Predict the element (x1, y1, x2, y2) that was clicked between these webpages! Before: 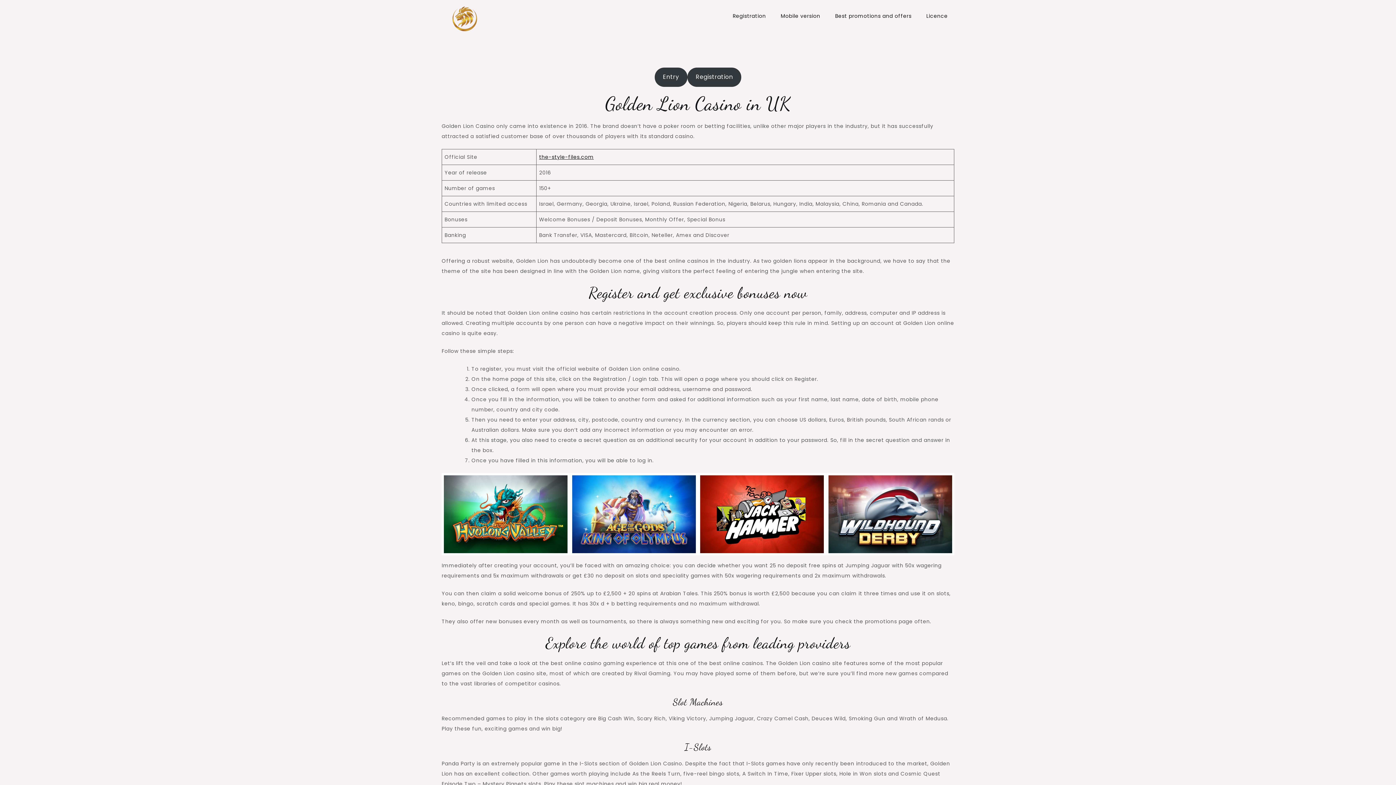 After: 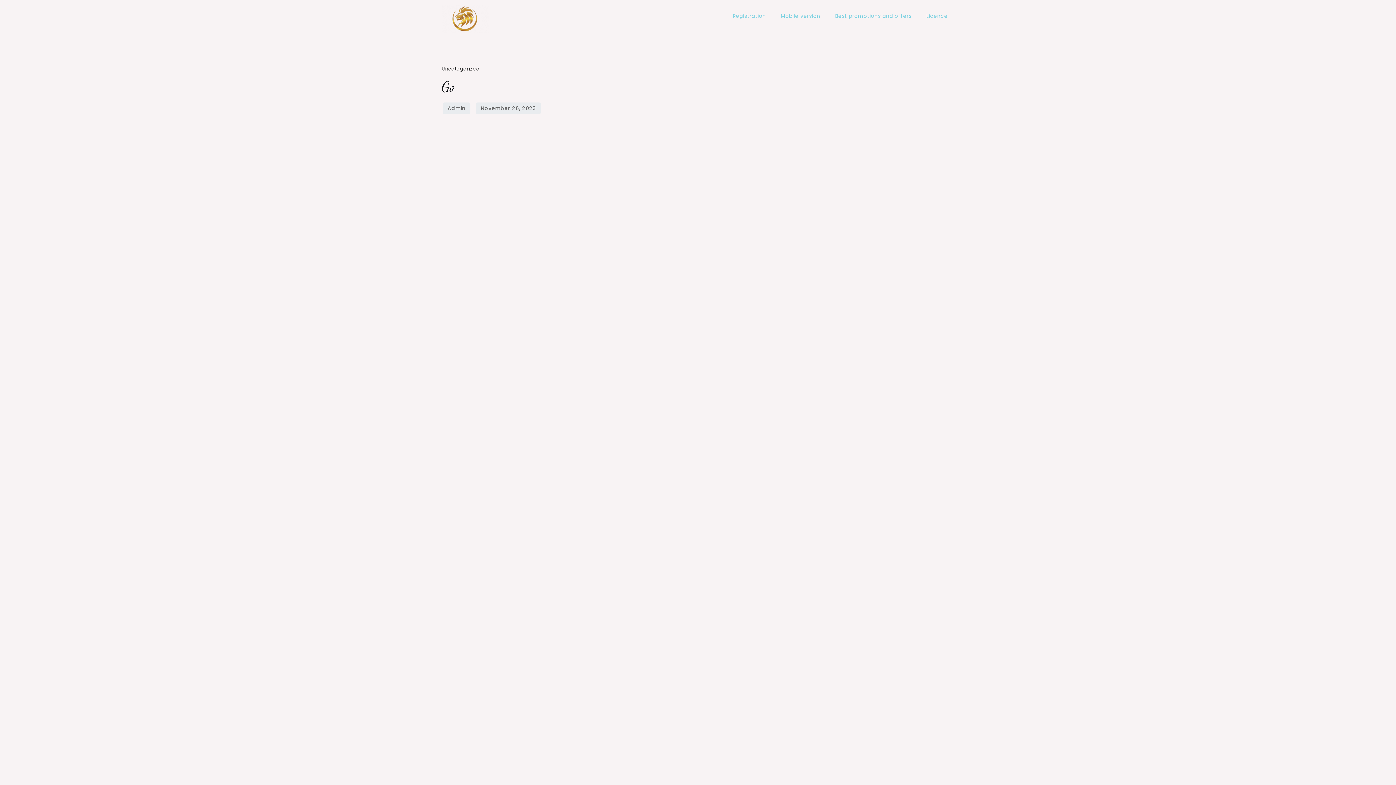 Action: bbox: (828, 5, 918, 26) label: Best promotions and offers